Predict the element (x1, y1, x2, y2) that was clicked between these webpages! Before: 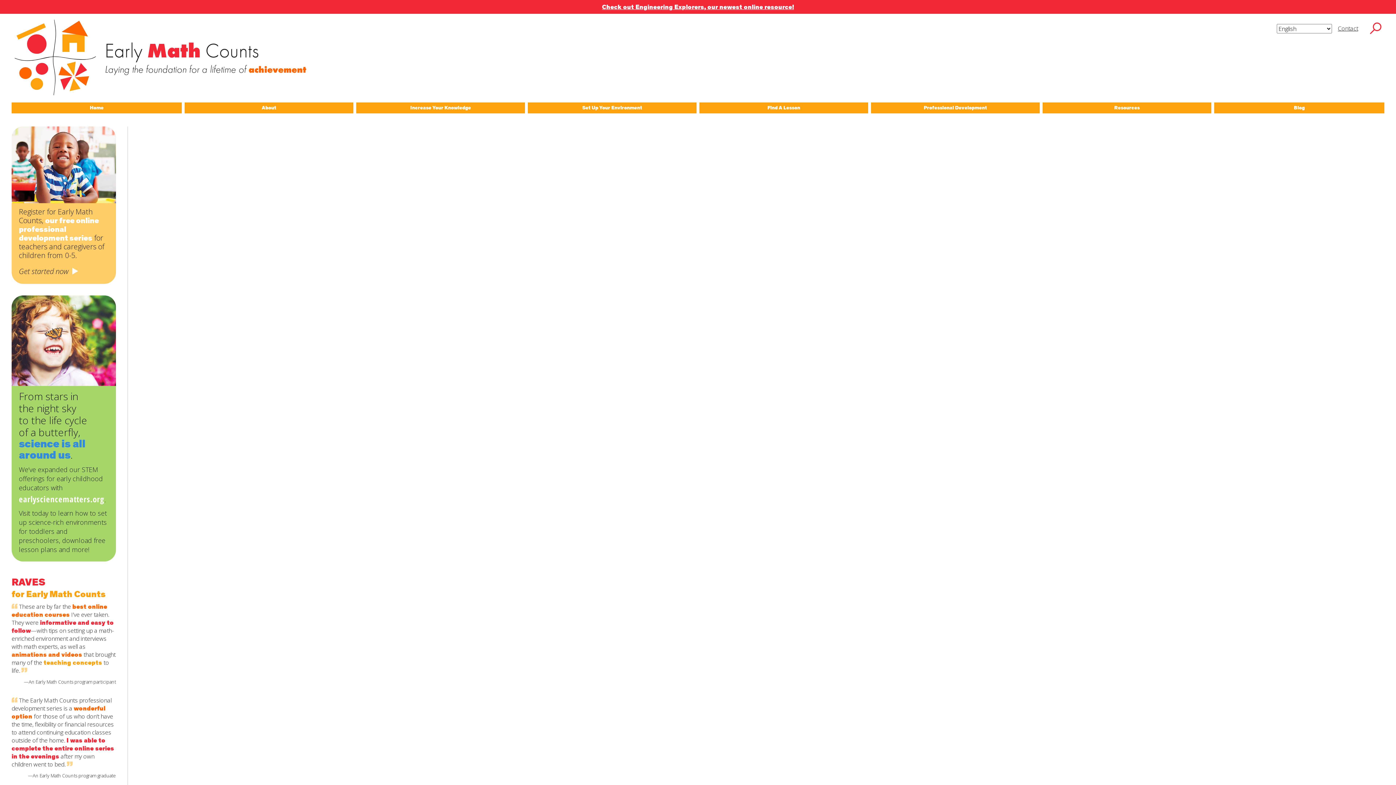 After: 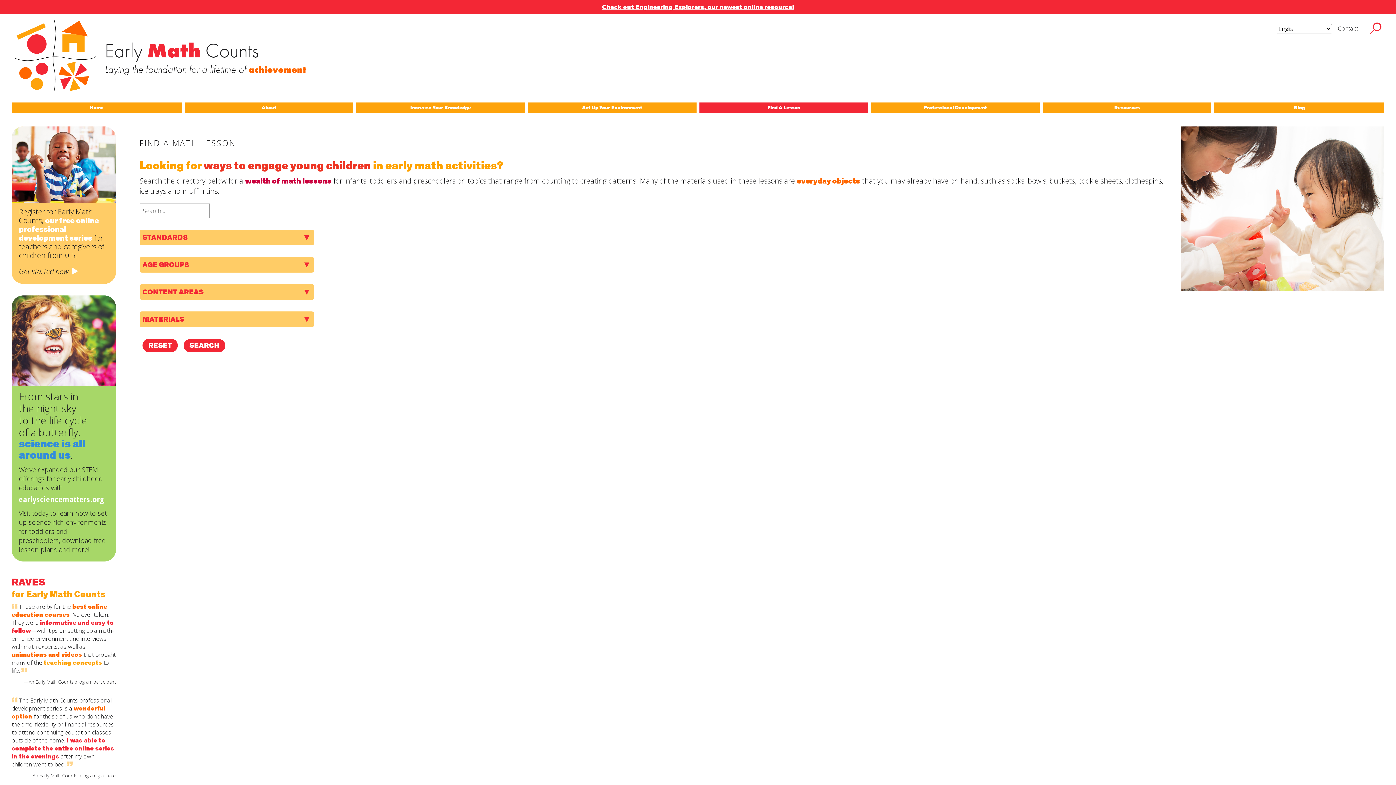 Action: bbox: (699, 102, 868, 113) label: Find A Lesson